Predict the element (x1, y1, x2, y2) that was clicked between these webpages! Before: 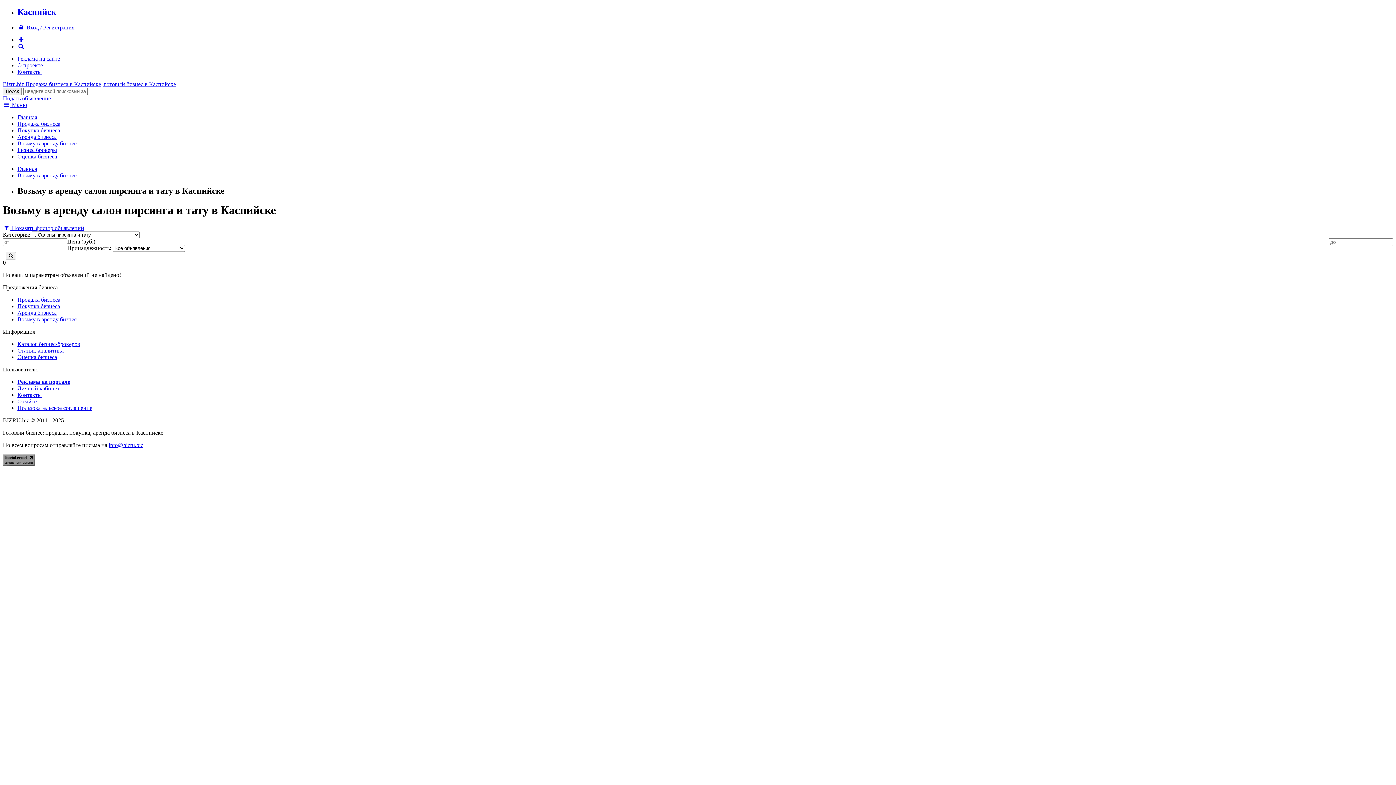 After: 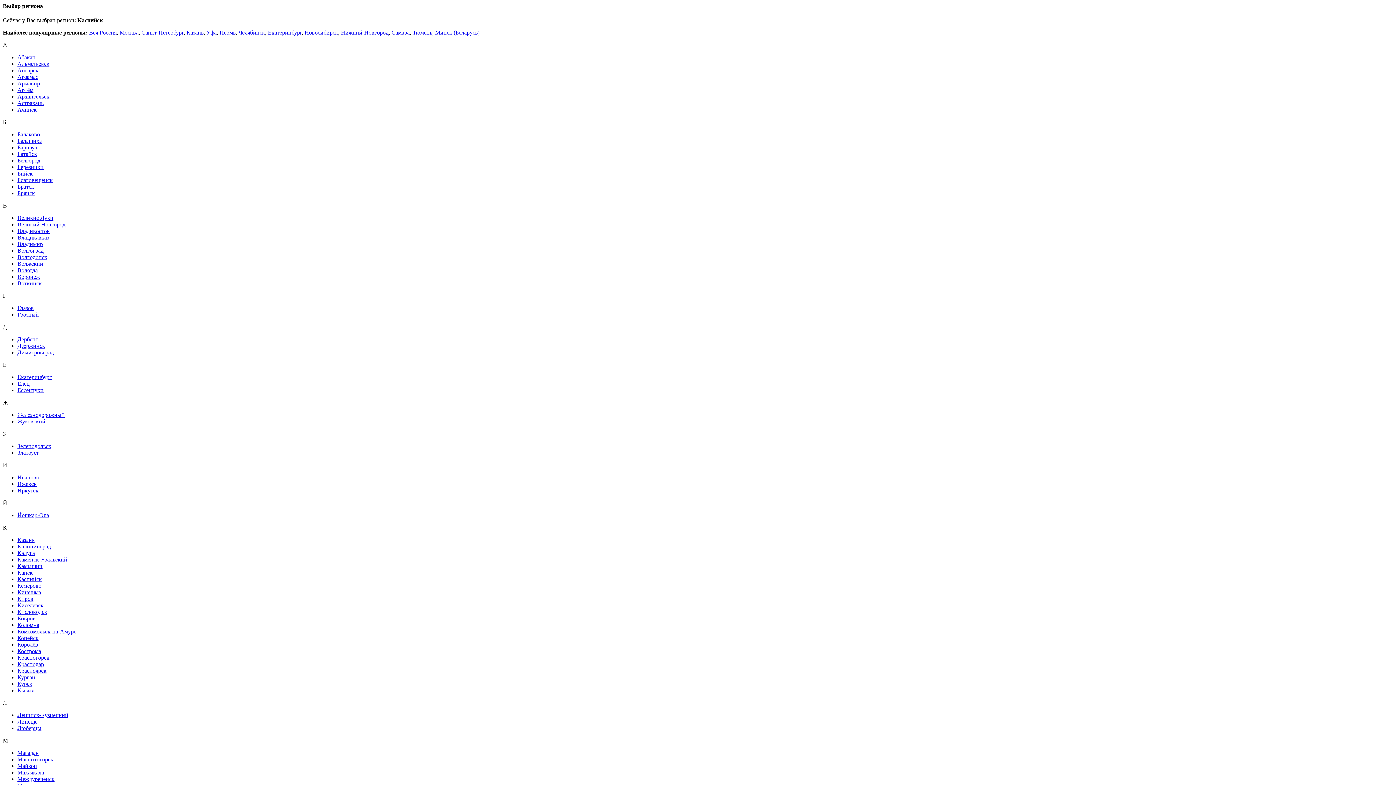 Action: bbox: (17, 7, 1393, 17) label: Каспийск